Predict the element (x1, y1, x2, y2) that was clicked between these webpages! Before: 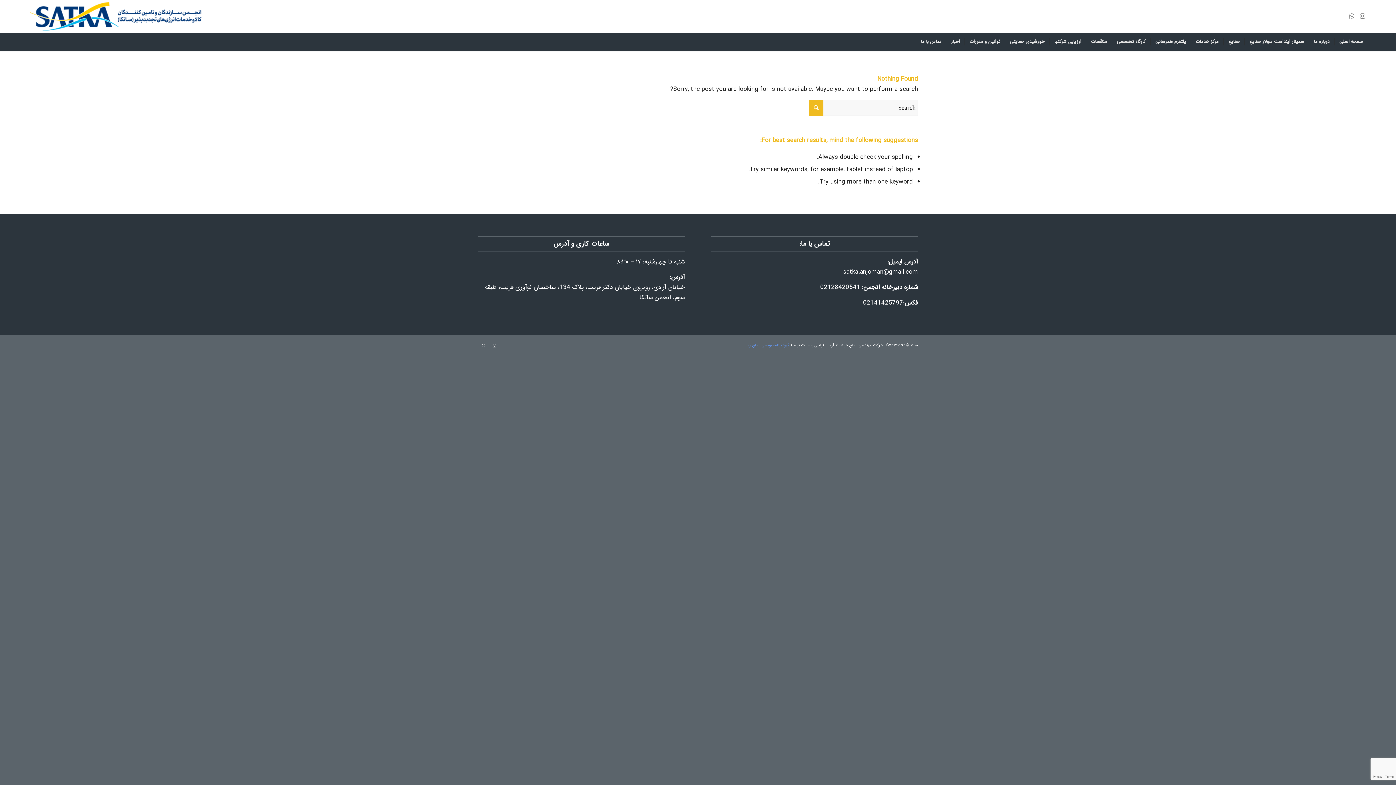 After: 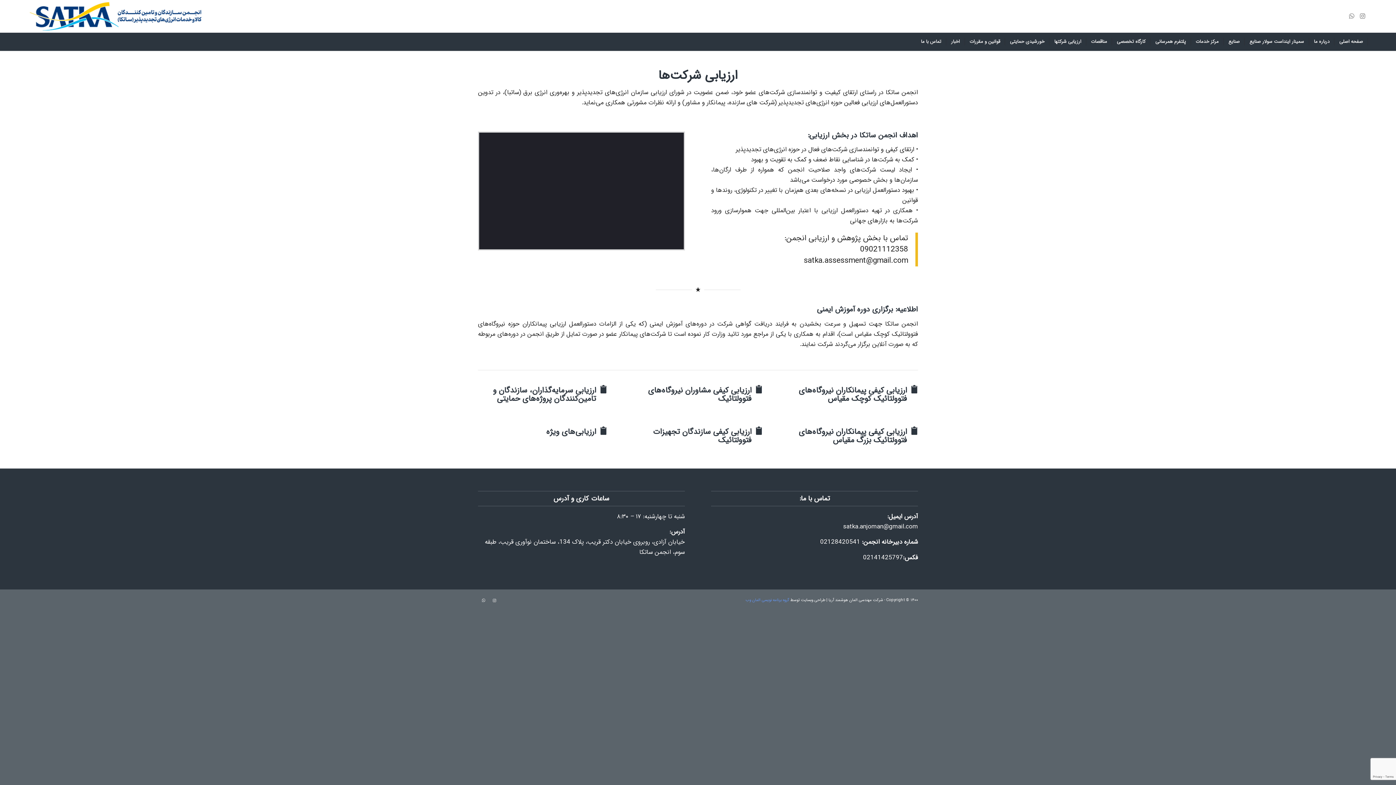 Action: label: ارزیابی شرکتها bbox: (1049, 32, 1086, 50)